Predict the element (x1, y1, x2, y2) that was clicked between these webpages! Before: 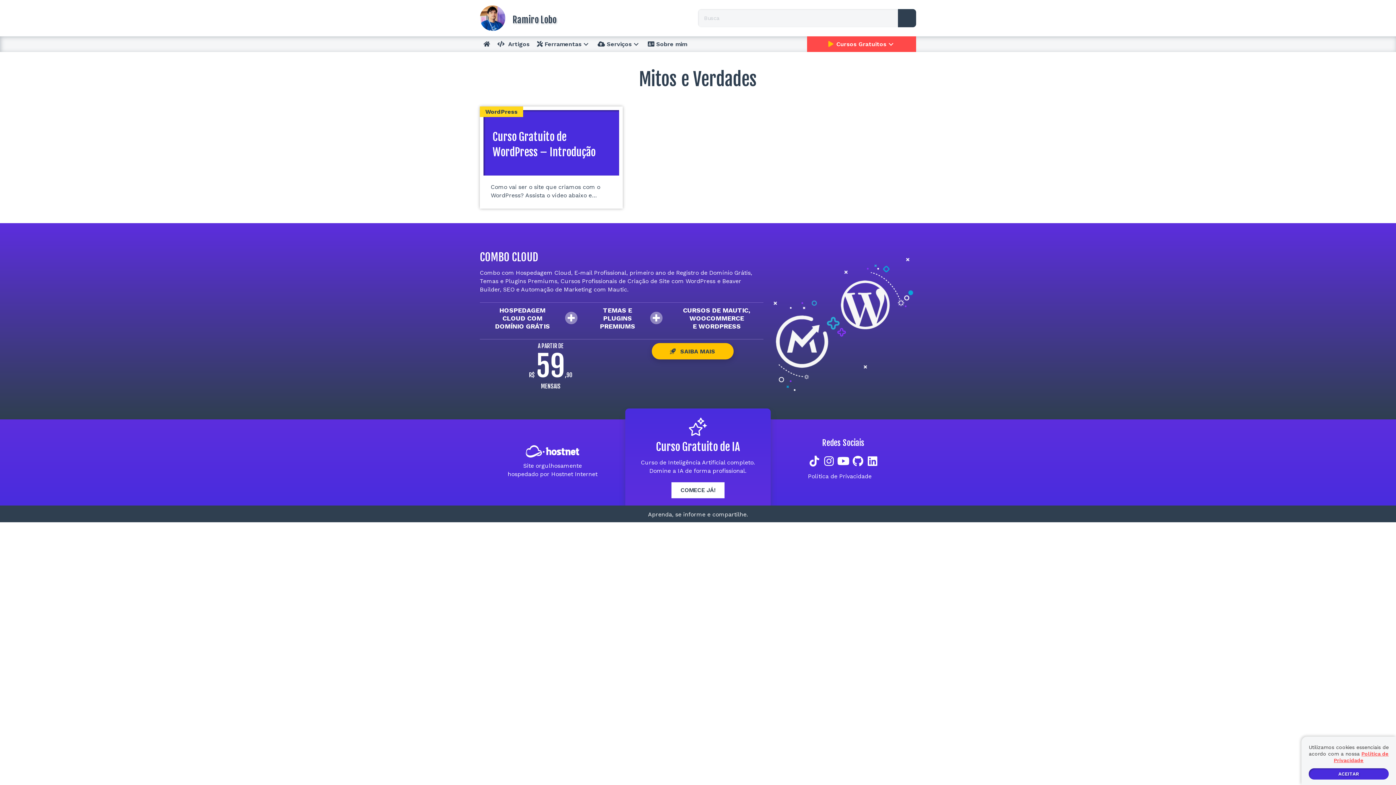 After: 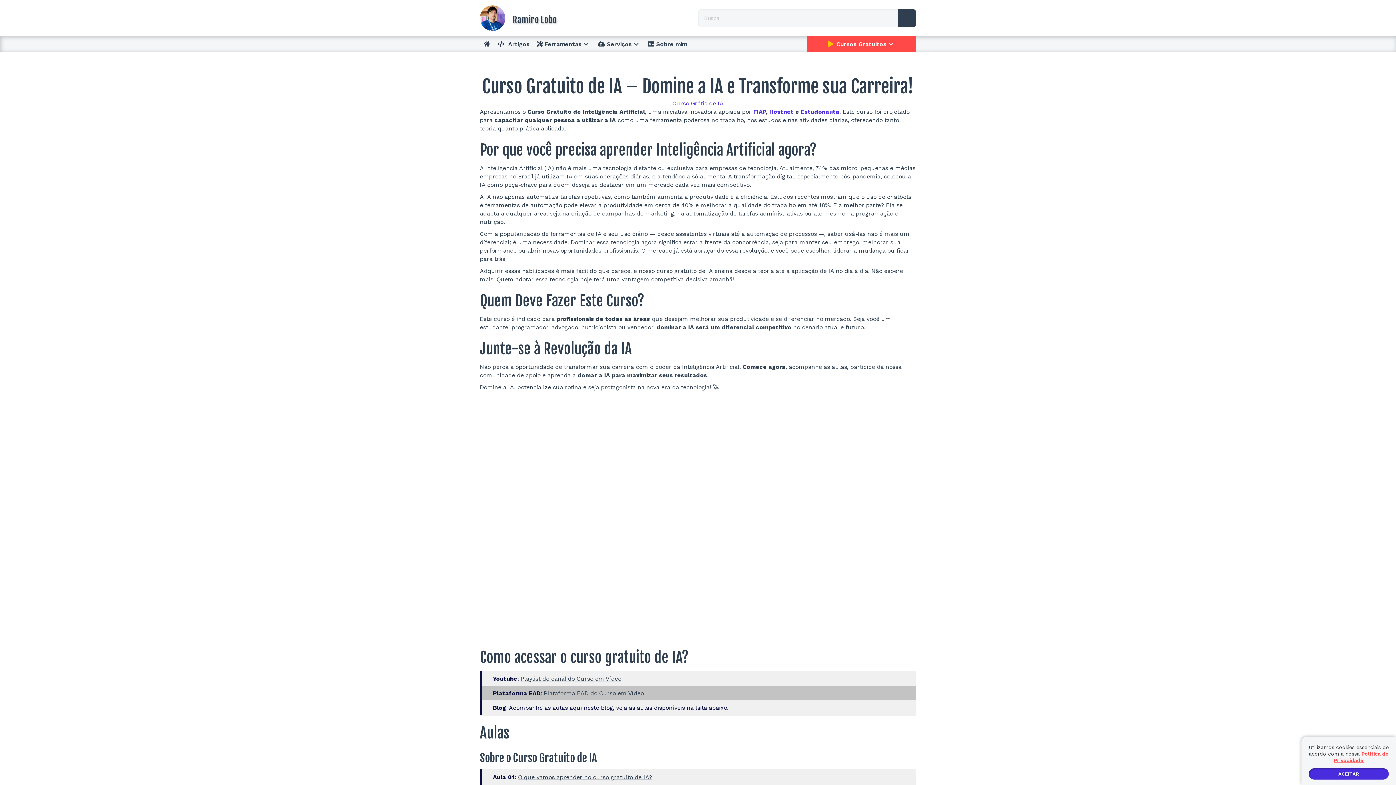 Action: bbox: (671, 482, 724, 498) label: COMECE JÁ!